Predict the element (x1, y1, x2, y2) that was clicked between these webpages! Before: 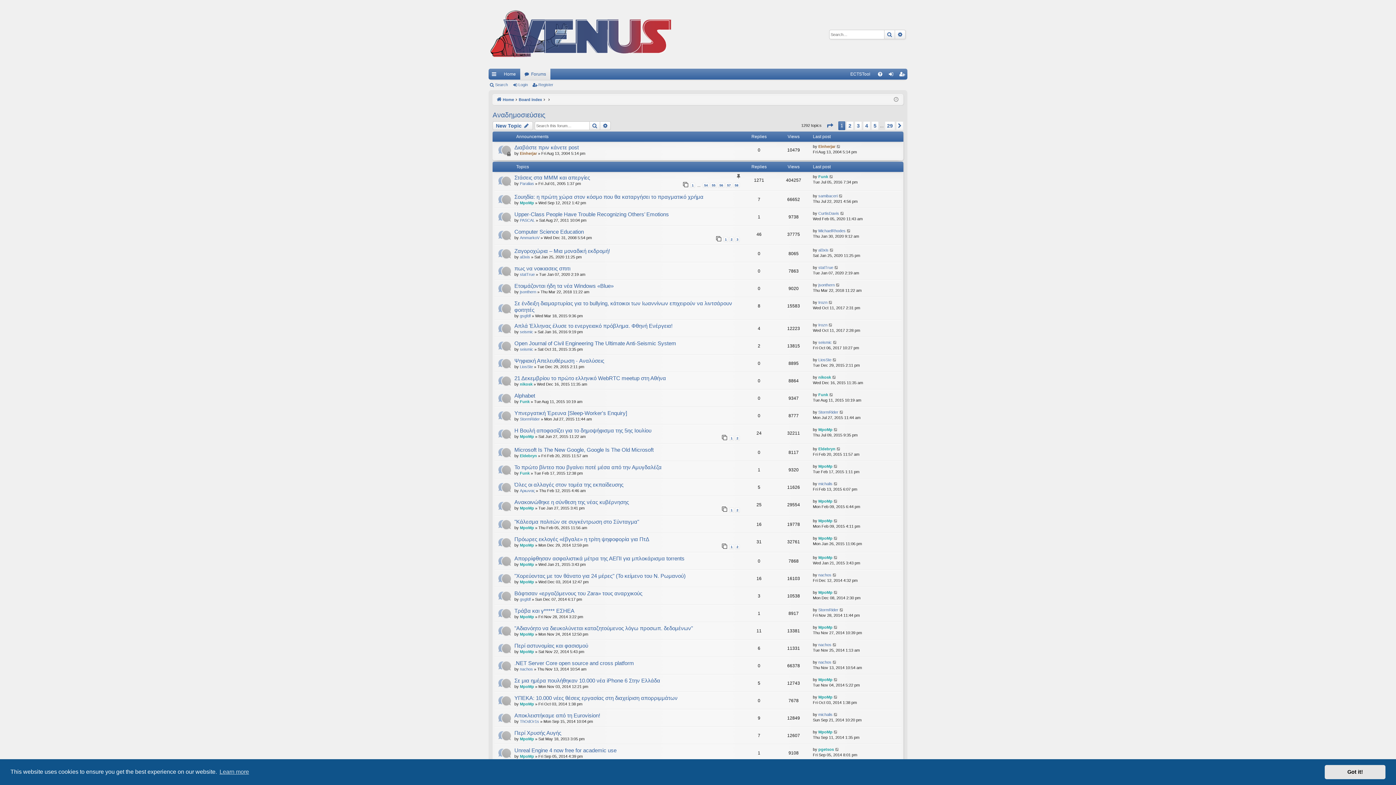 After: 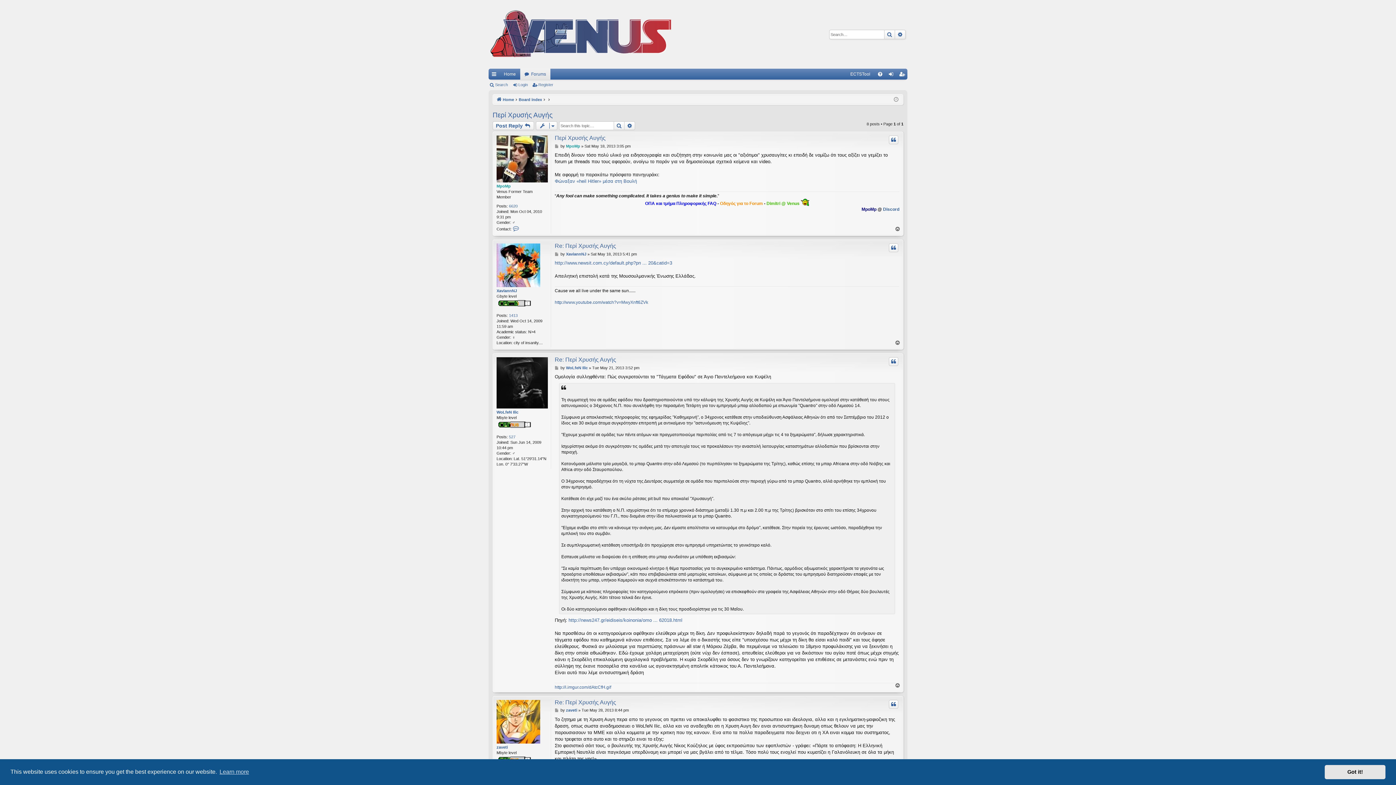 Action: bbox: (514, 730, 561, 736) label: Περί Χρυσής Αυγής